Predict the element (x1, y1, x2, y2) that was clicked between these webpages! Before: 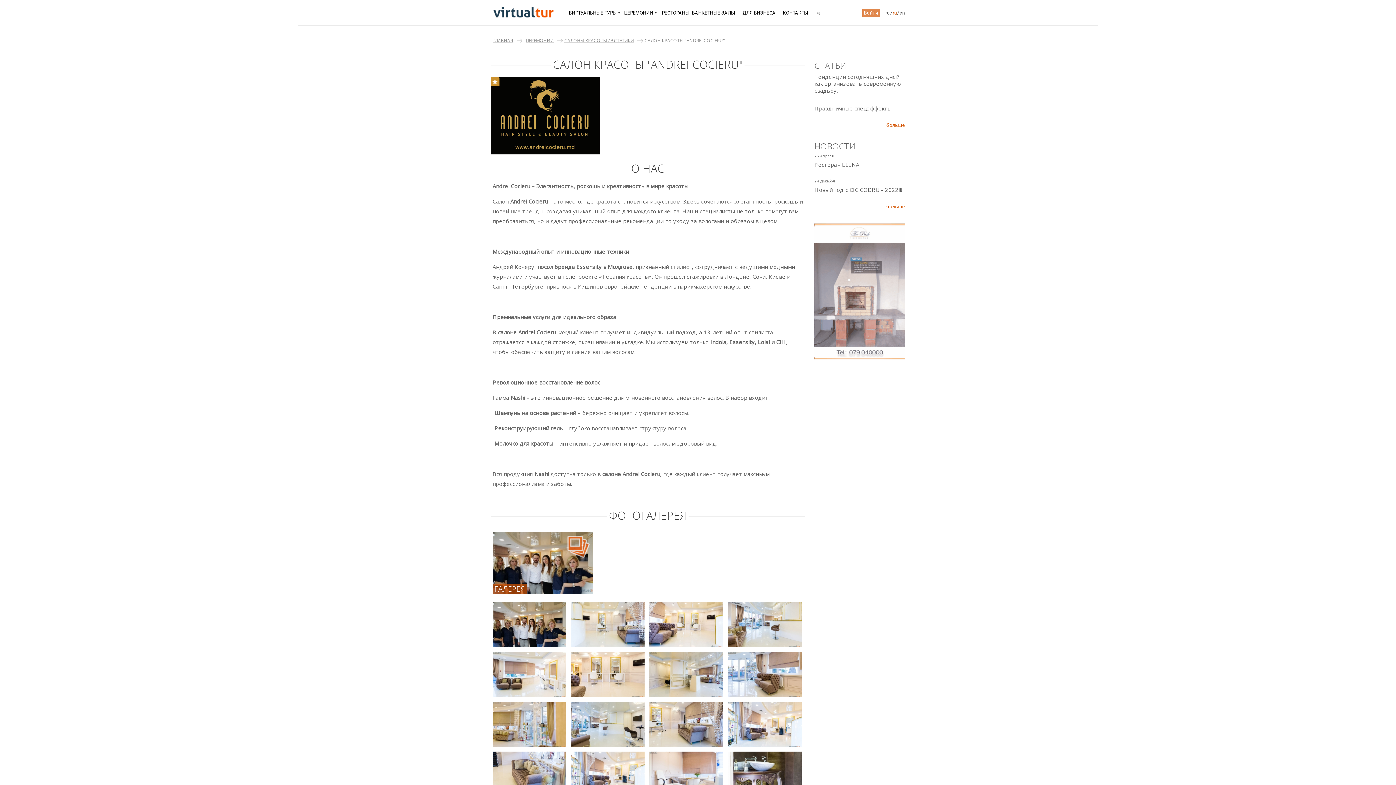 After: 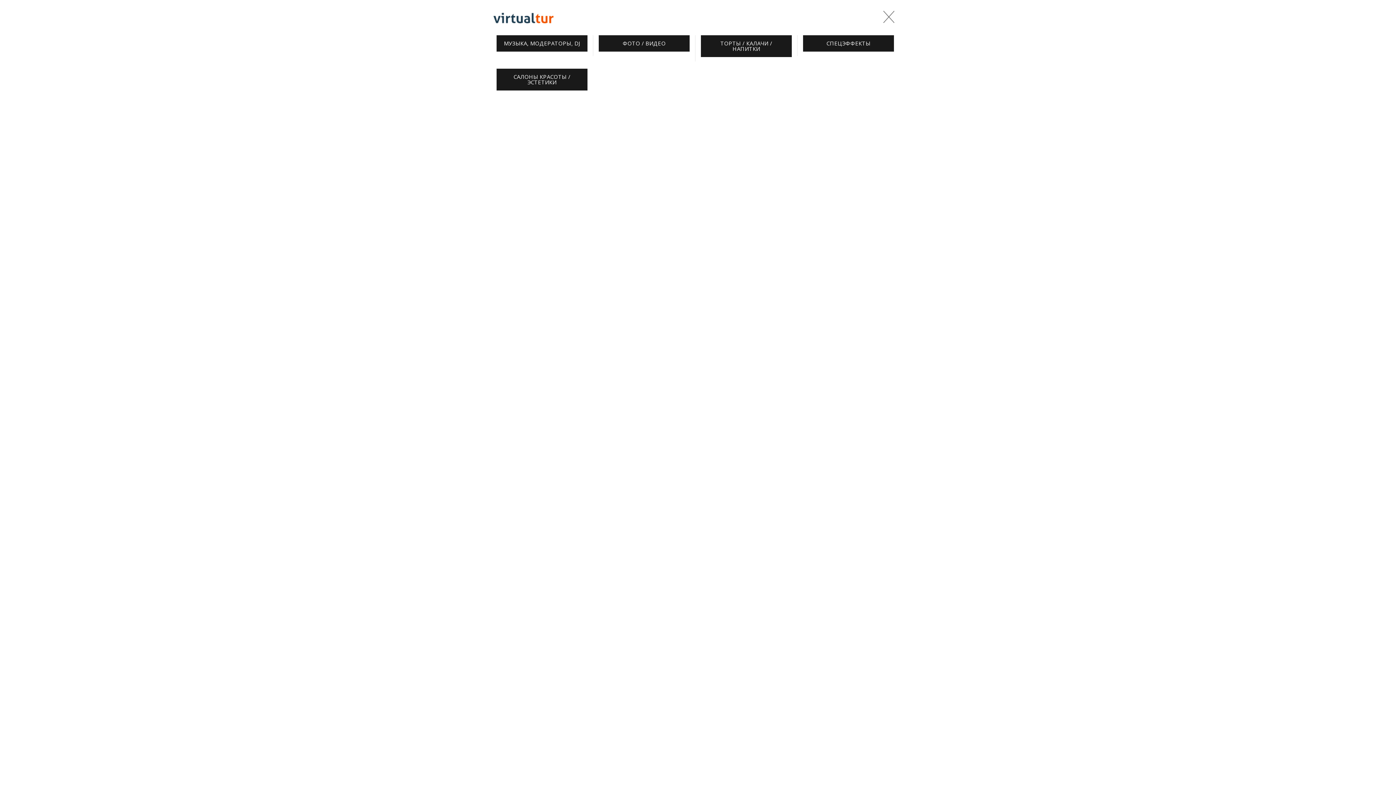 Action: label: ЦЕРЕМОНИИ bbox: (525, 37, 553, 43)